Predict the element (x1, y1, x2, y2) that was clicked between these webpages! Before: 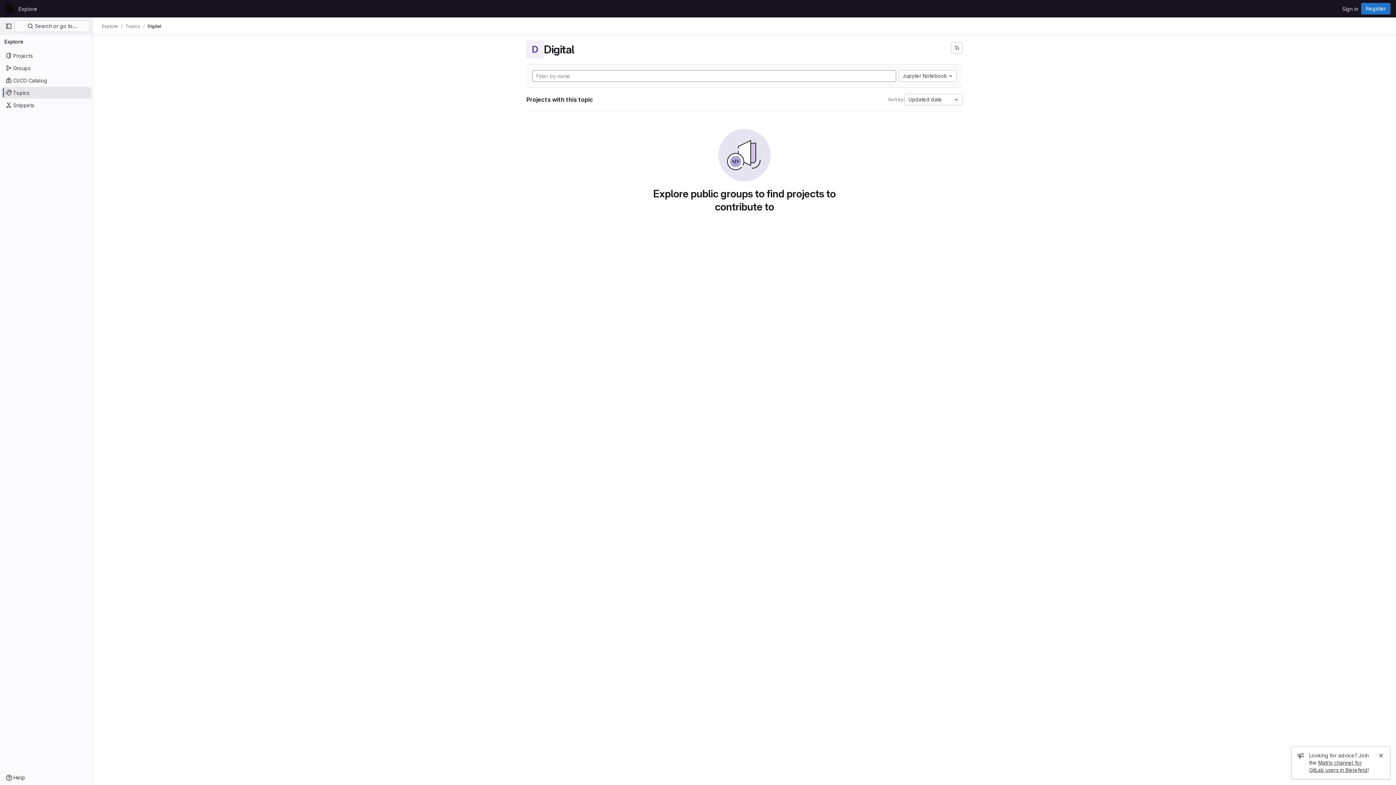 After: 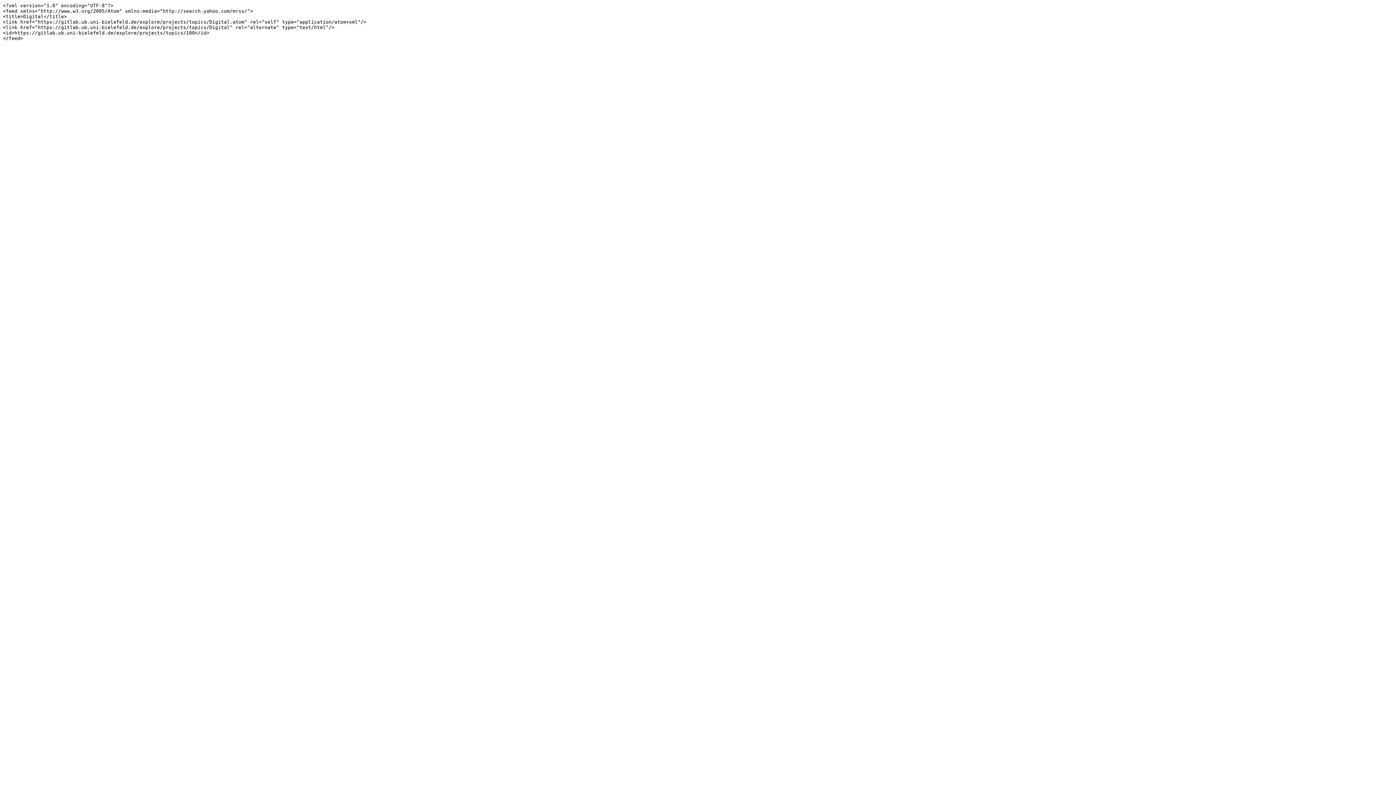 Action: bbox: (951, 42, 962, 53) label: Subscribe to the new projects feed